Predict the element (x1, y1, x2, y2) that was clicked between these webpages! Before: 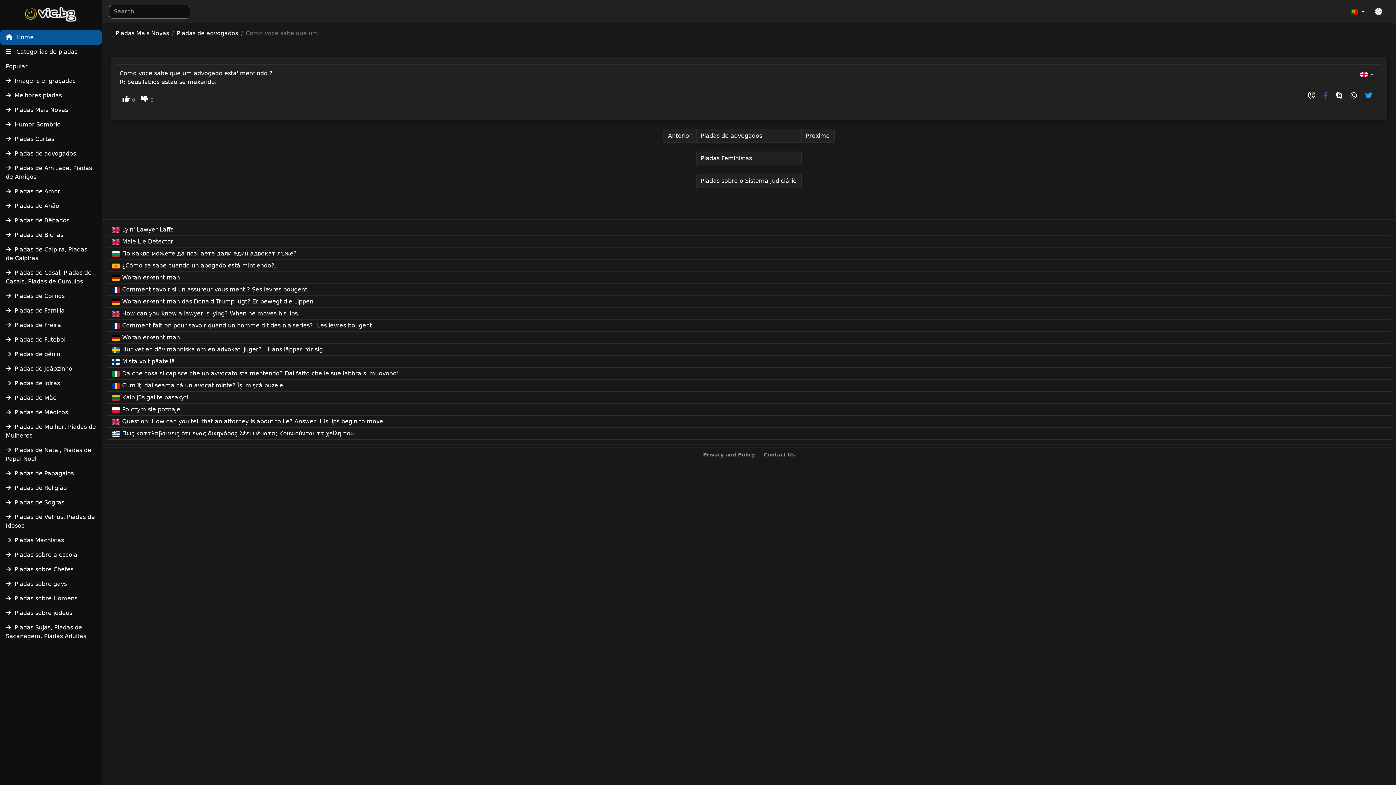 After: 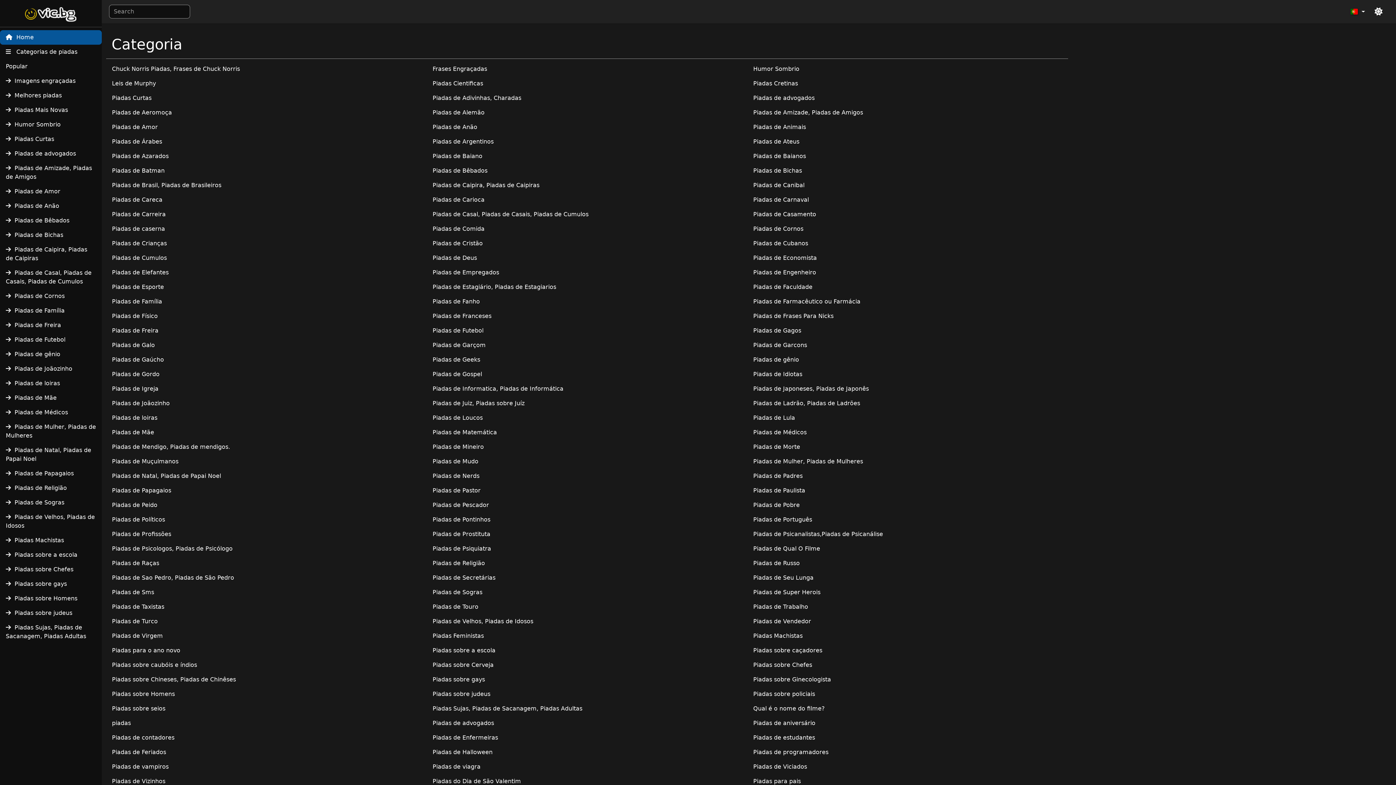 Action: label:  Categorias de piadas bbox: (0, 44, 101, 59)